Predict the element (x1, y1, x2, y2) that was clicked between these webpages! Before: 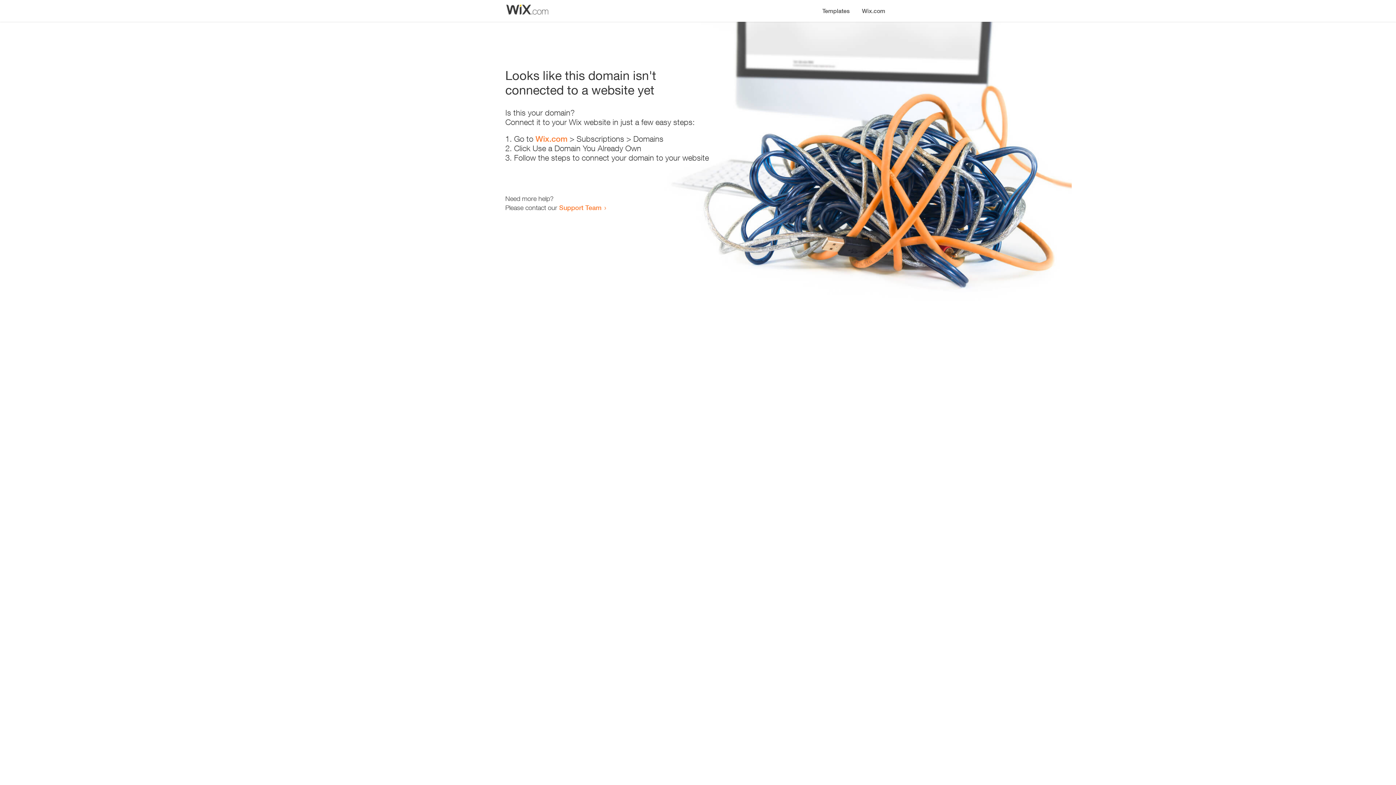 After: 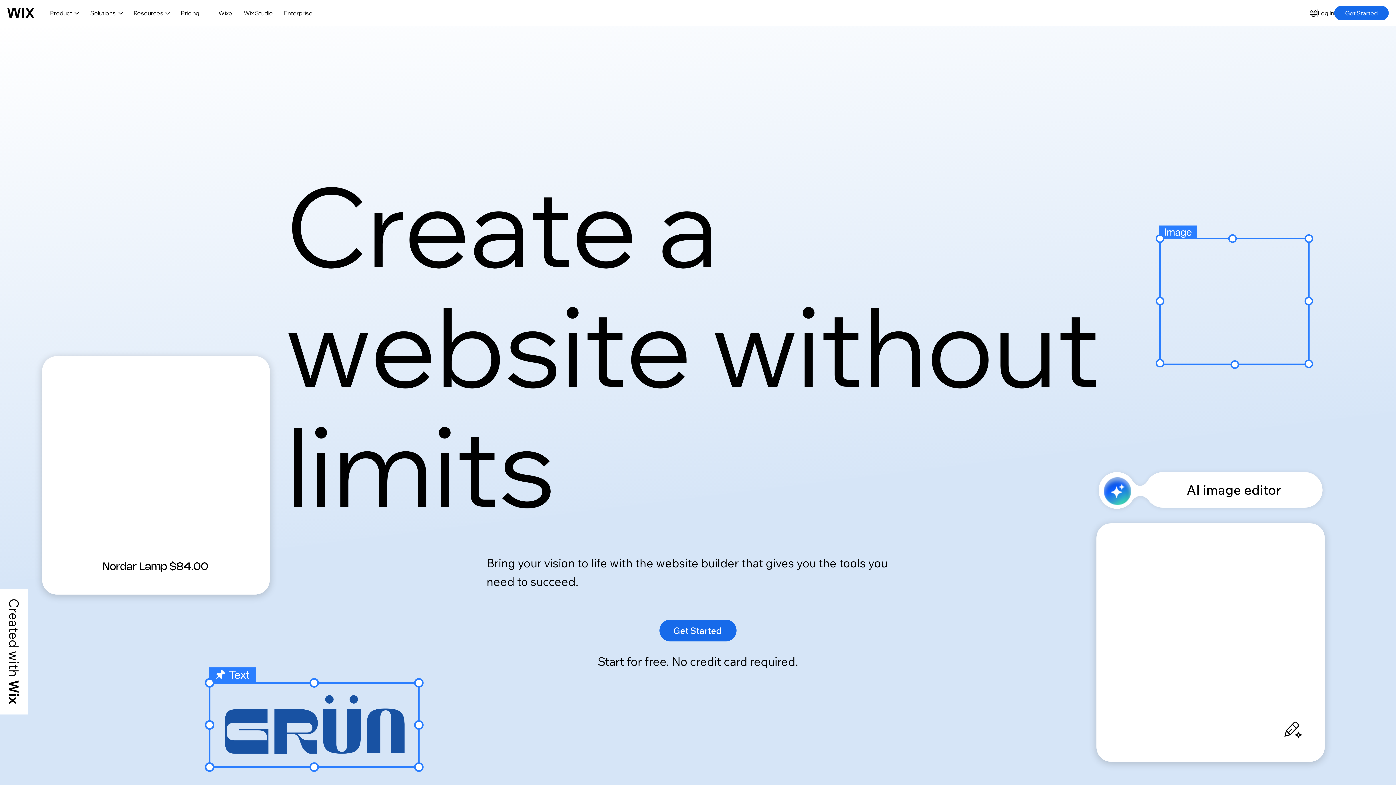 Action: bbox: (535, 134, 567, 143) label: Wix.com